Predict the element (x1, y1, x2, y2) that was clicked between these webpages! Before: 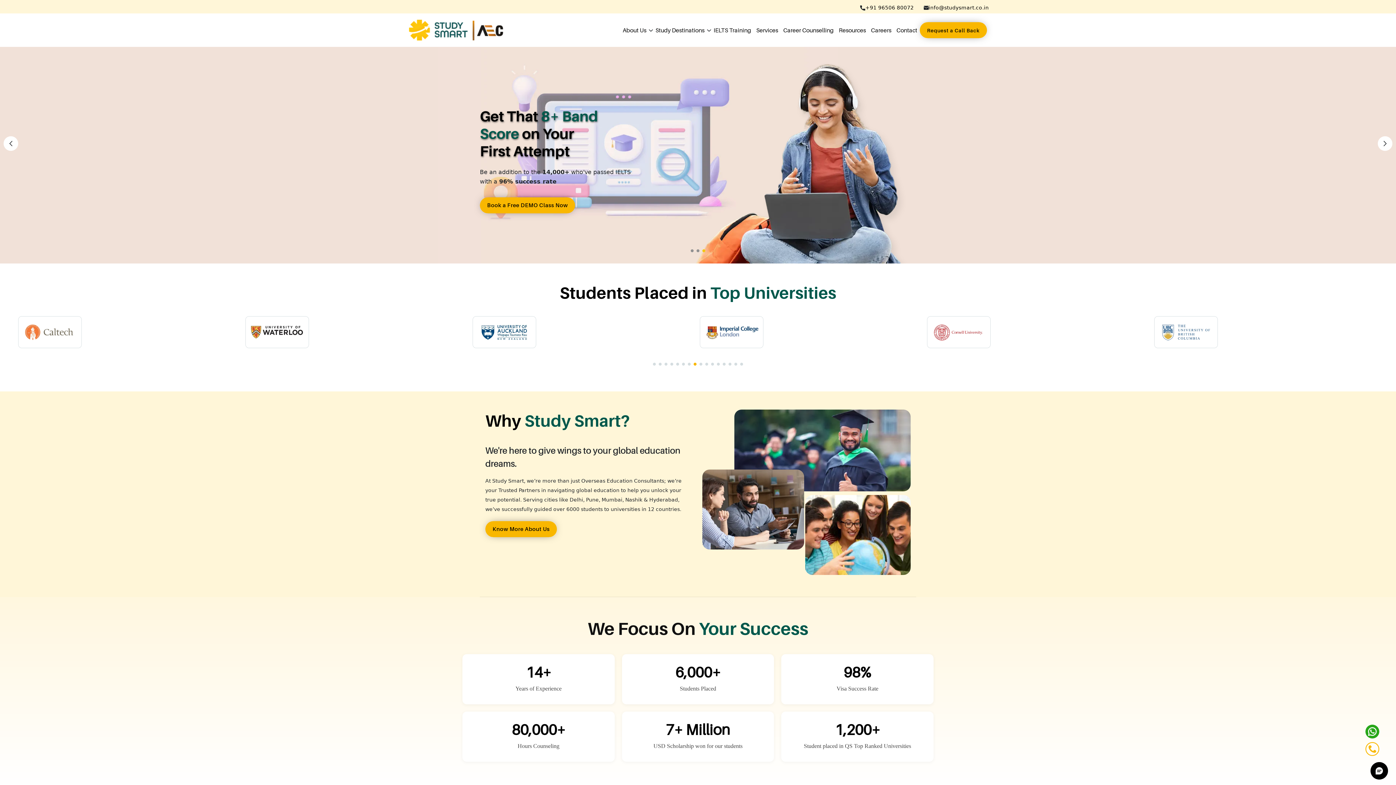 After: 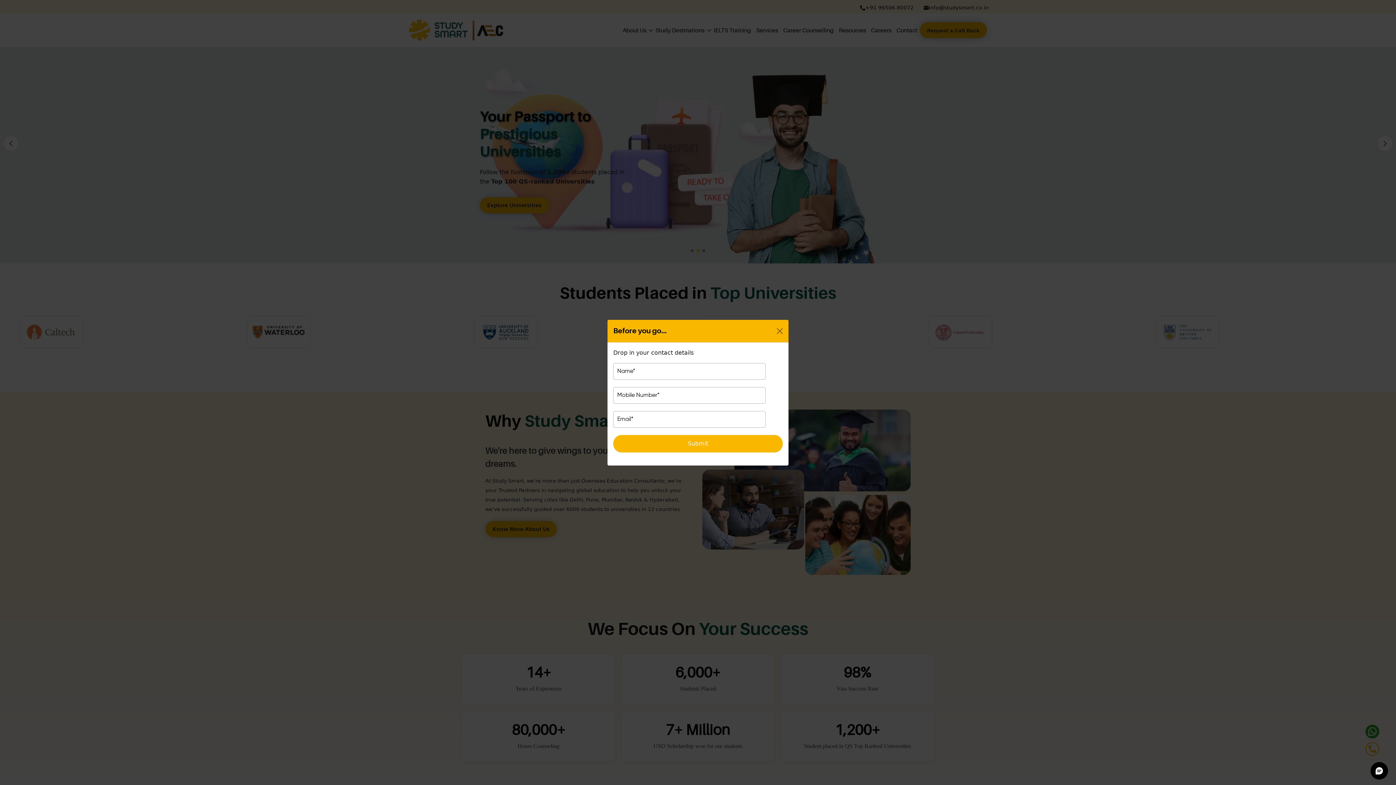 Action: label: Resources bbox: (836, 15, 868, 45)